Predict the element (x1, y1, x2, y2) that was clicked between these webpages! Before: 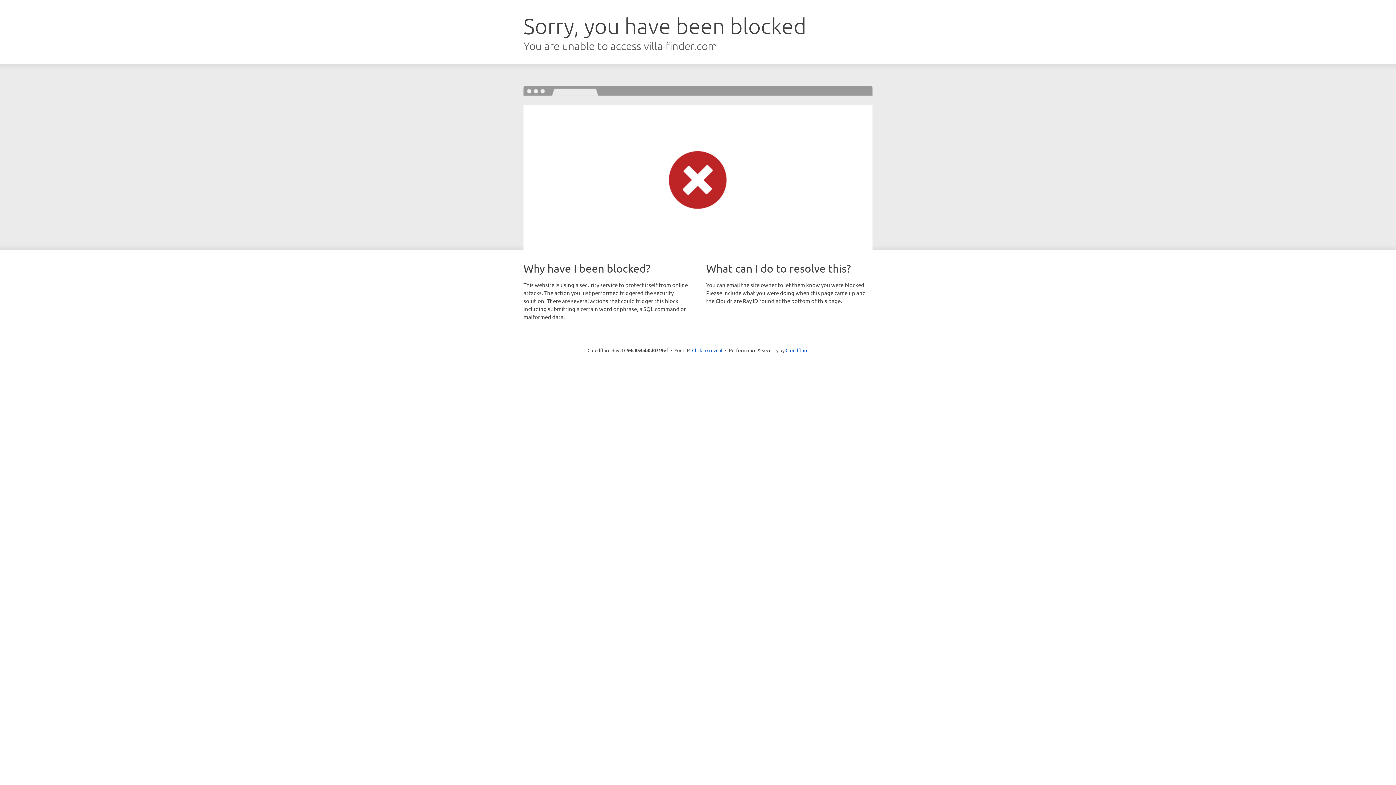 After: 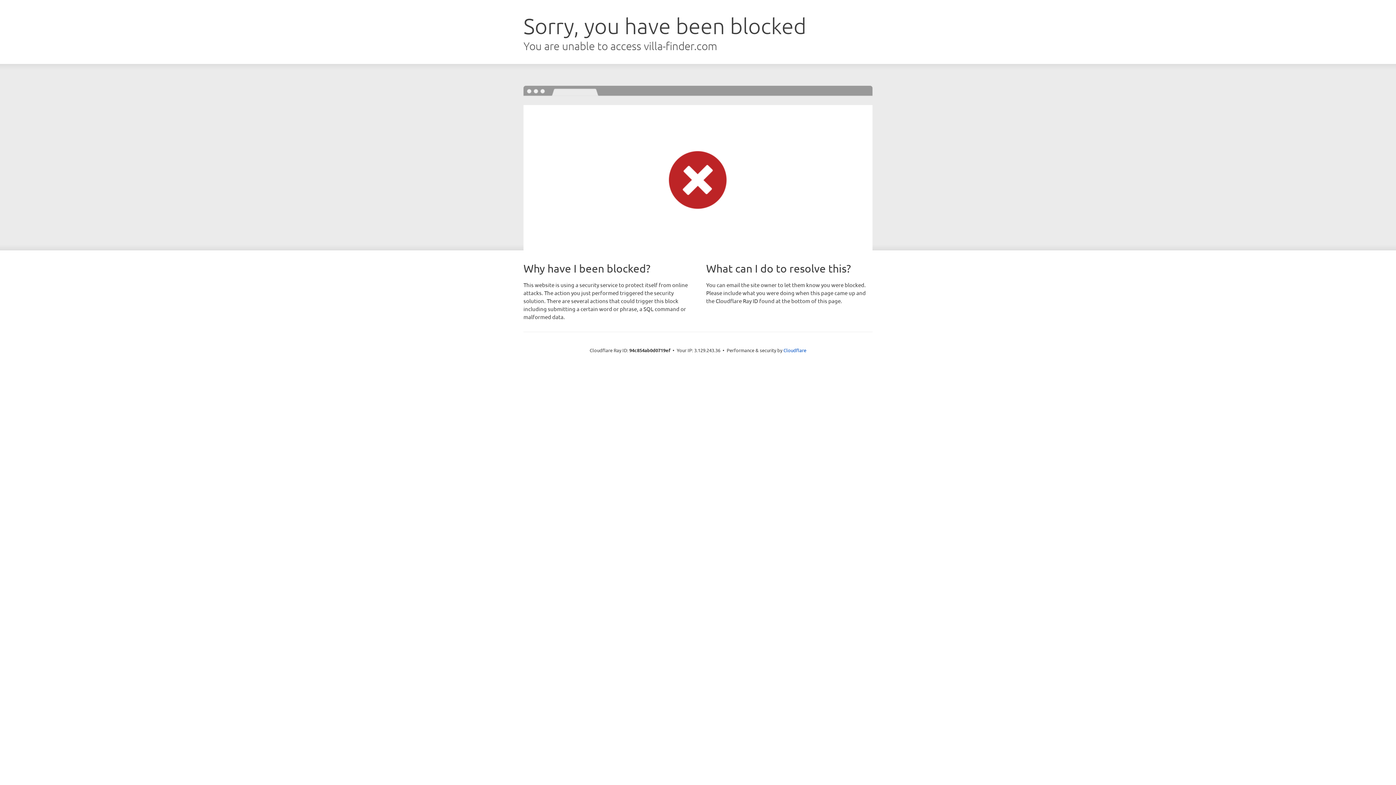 Action: label: Click to reveal bbox: (692, 346, 722, 353)